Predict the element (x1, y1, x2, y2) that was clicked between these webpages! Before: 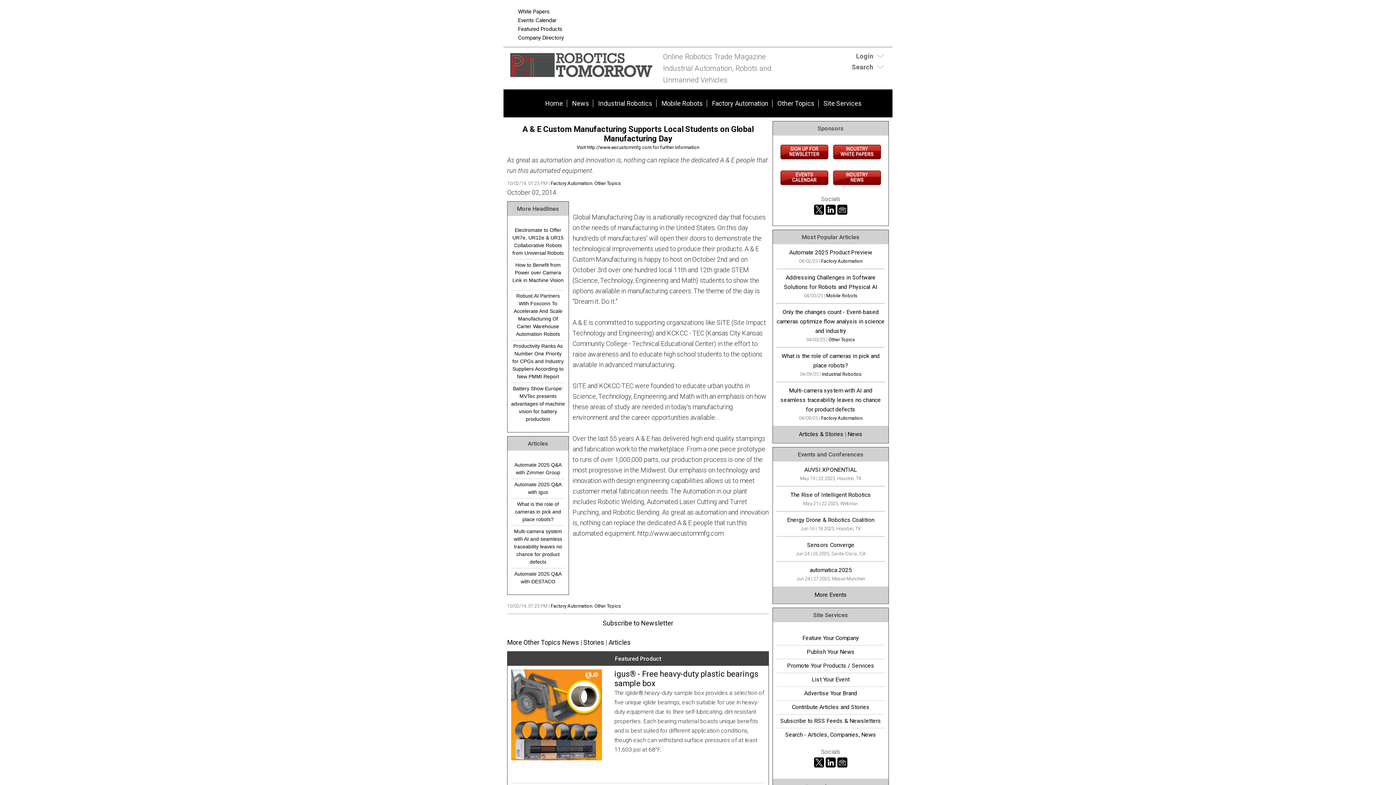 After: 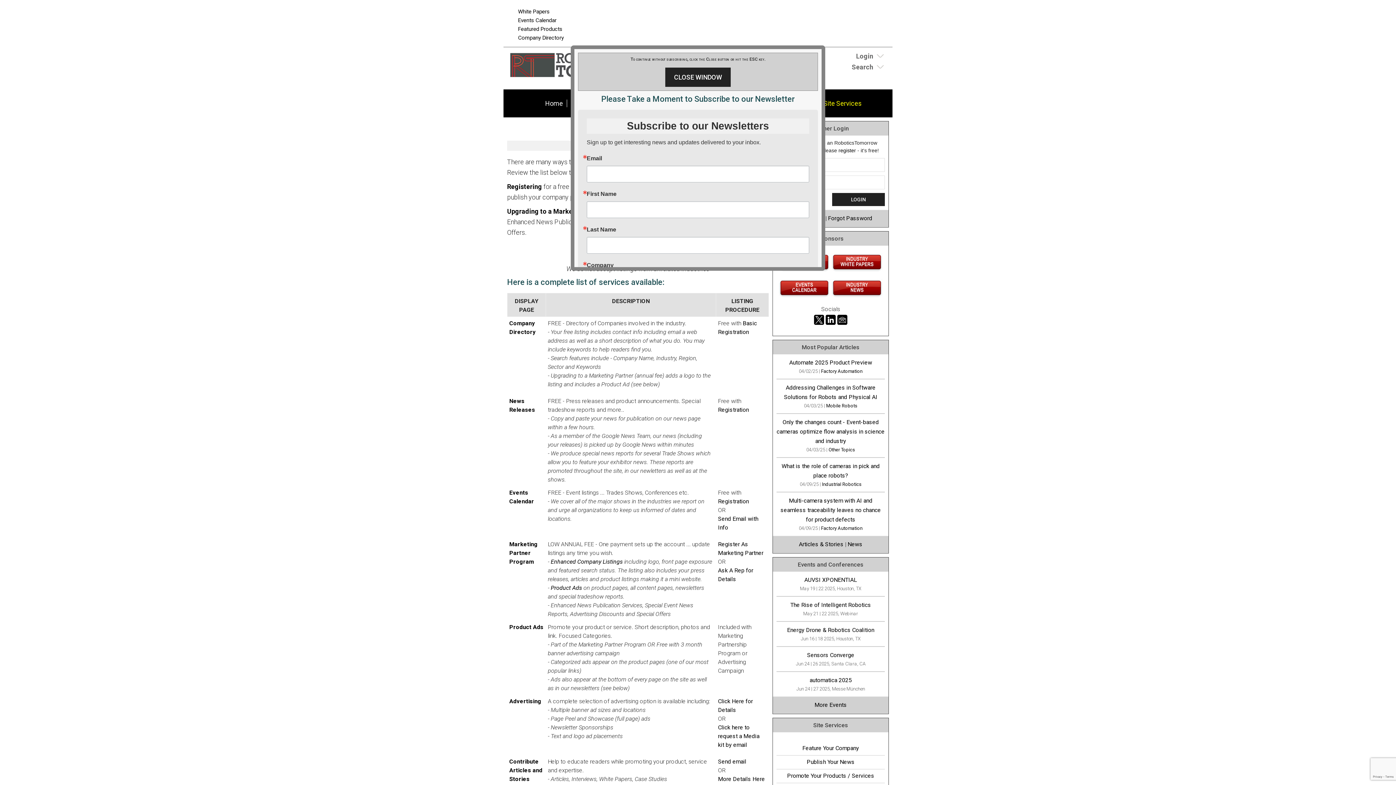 Action: label: Site Services bbox: (820, 96, 865, 110)